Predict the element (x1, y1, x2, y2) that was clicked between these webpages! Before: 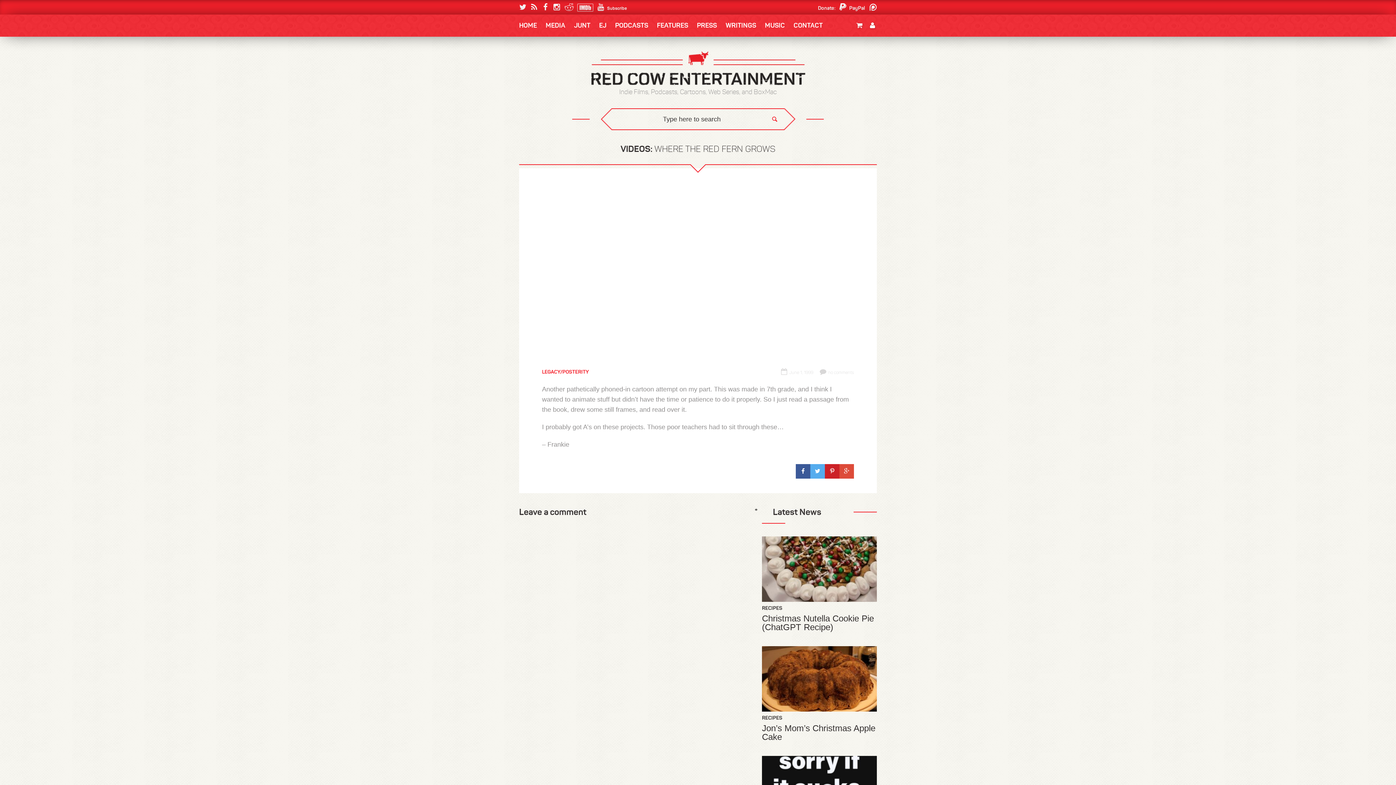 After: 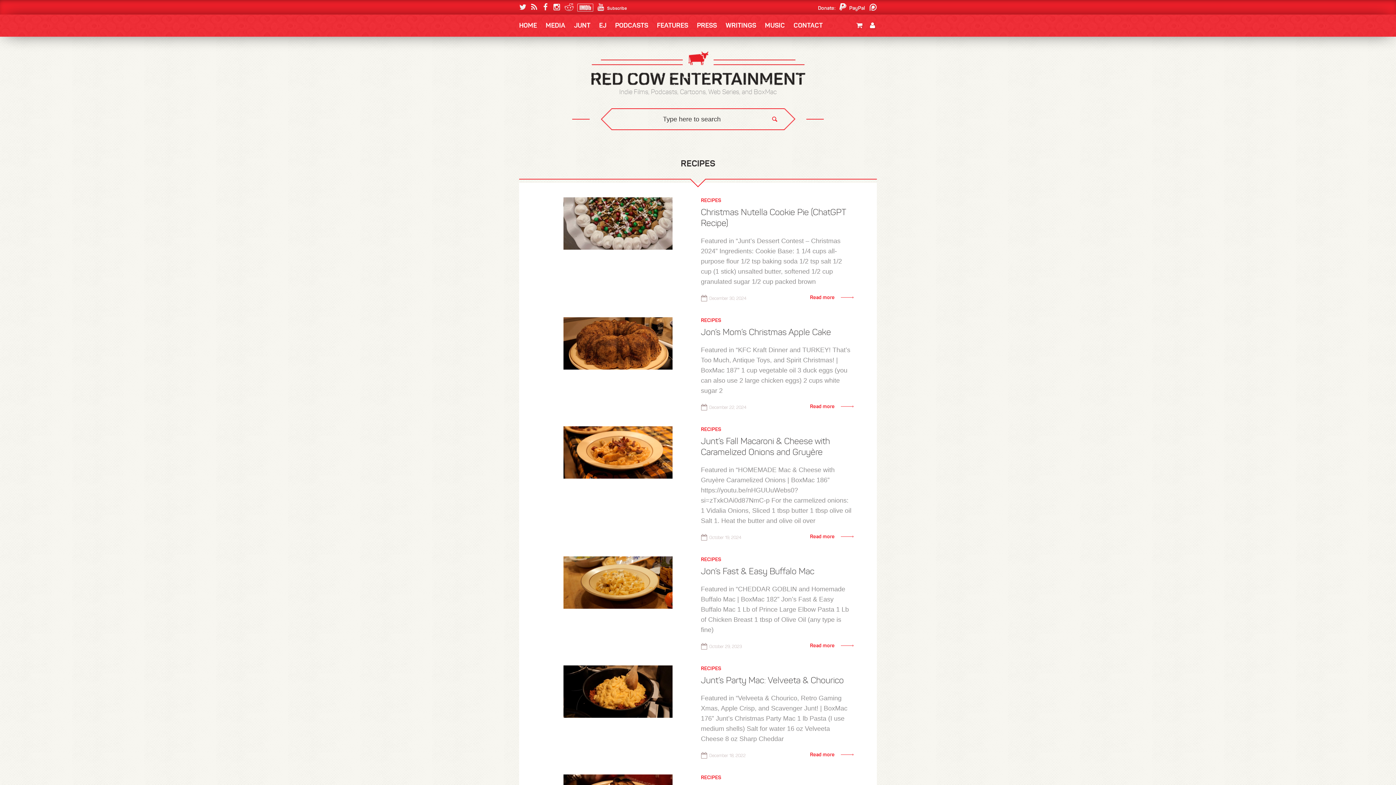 Action: bbox: (762, 605, 782, 610) label: RECIPES